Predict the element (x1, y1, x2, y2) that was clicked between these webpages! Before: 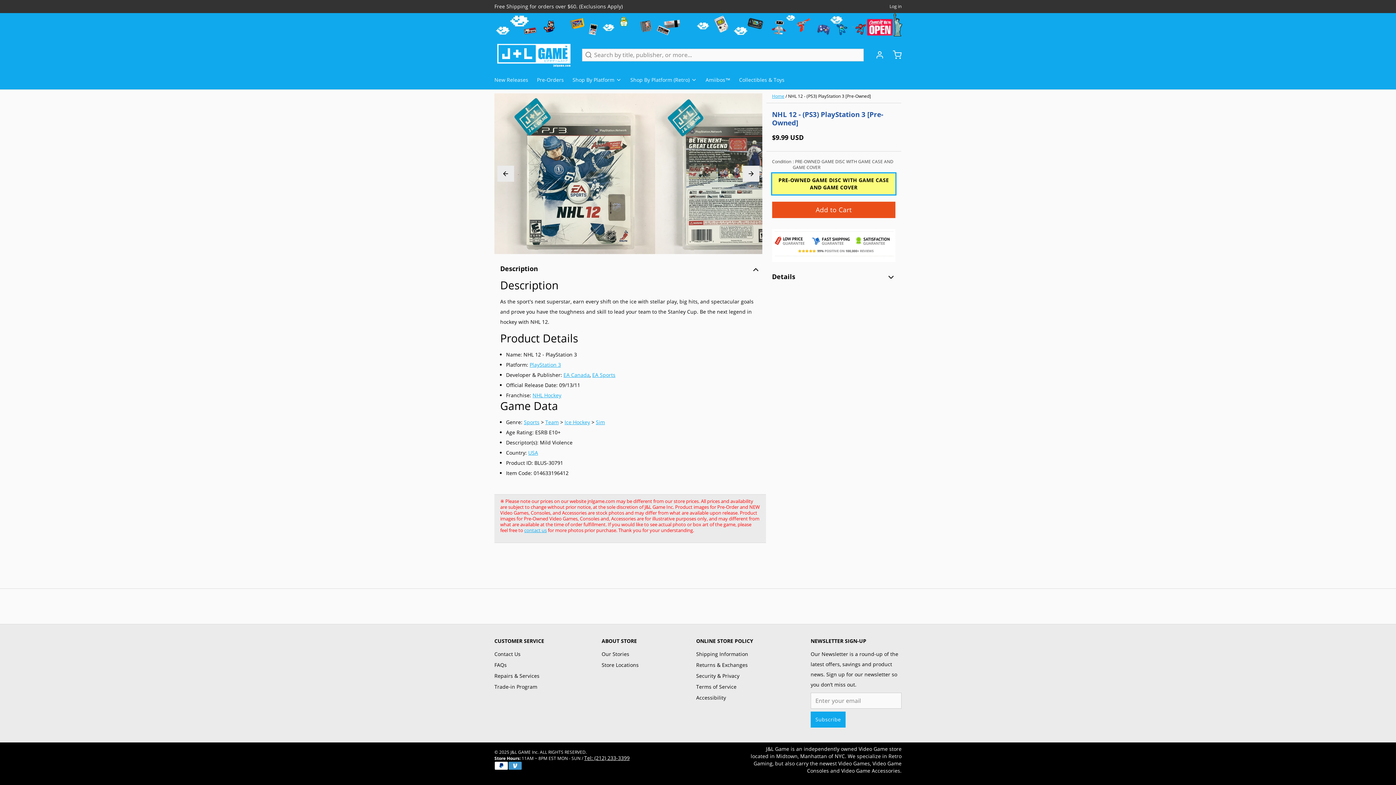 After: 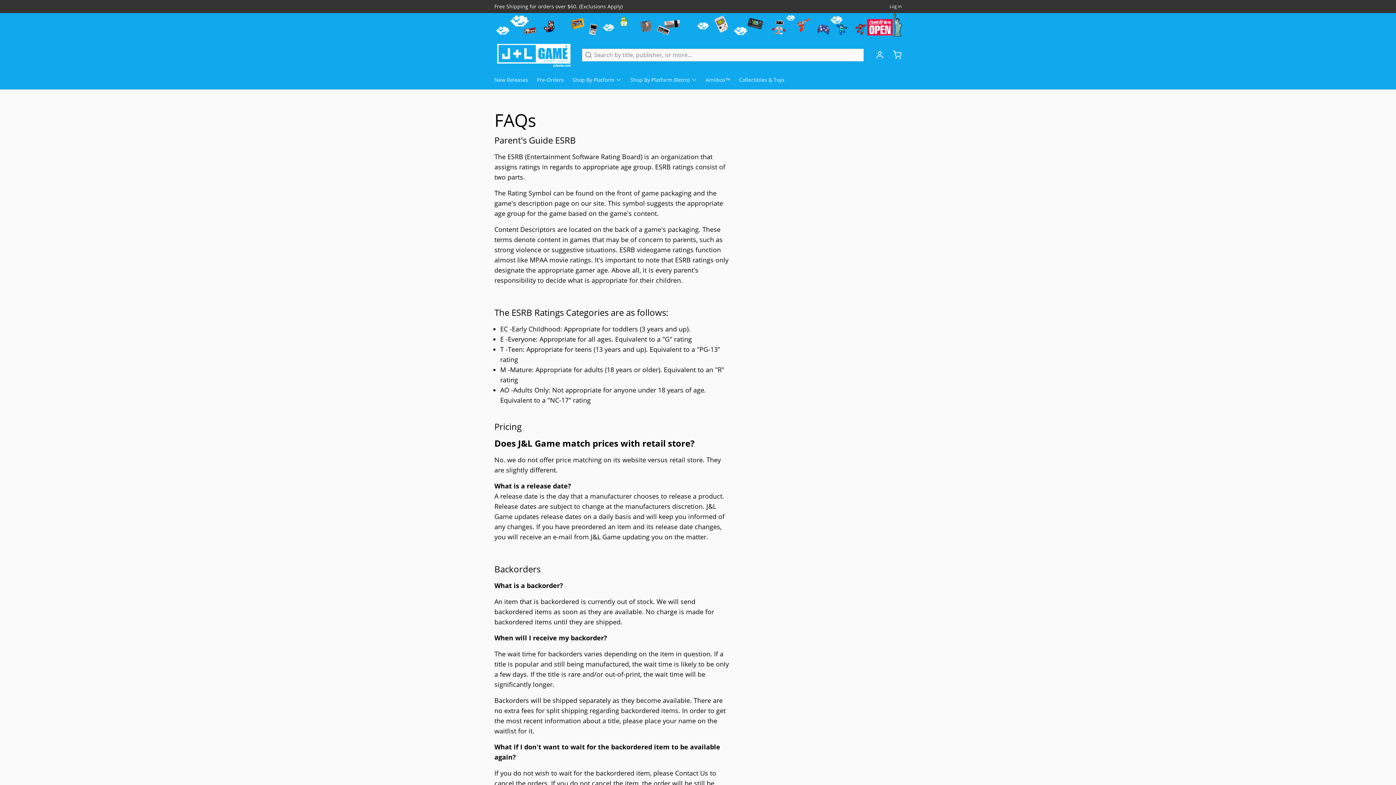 Action: bbox: (494, 660, 544, 670) label: FAQs